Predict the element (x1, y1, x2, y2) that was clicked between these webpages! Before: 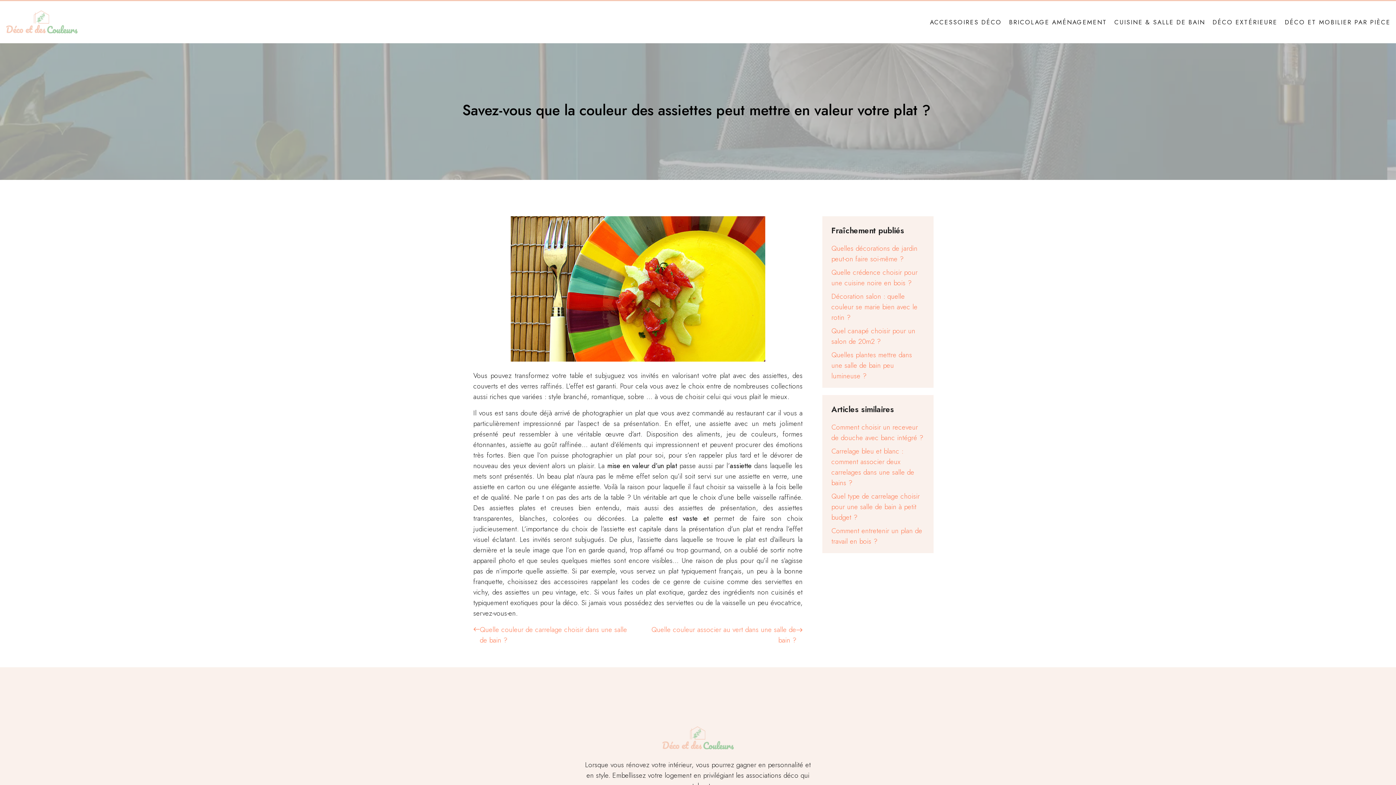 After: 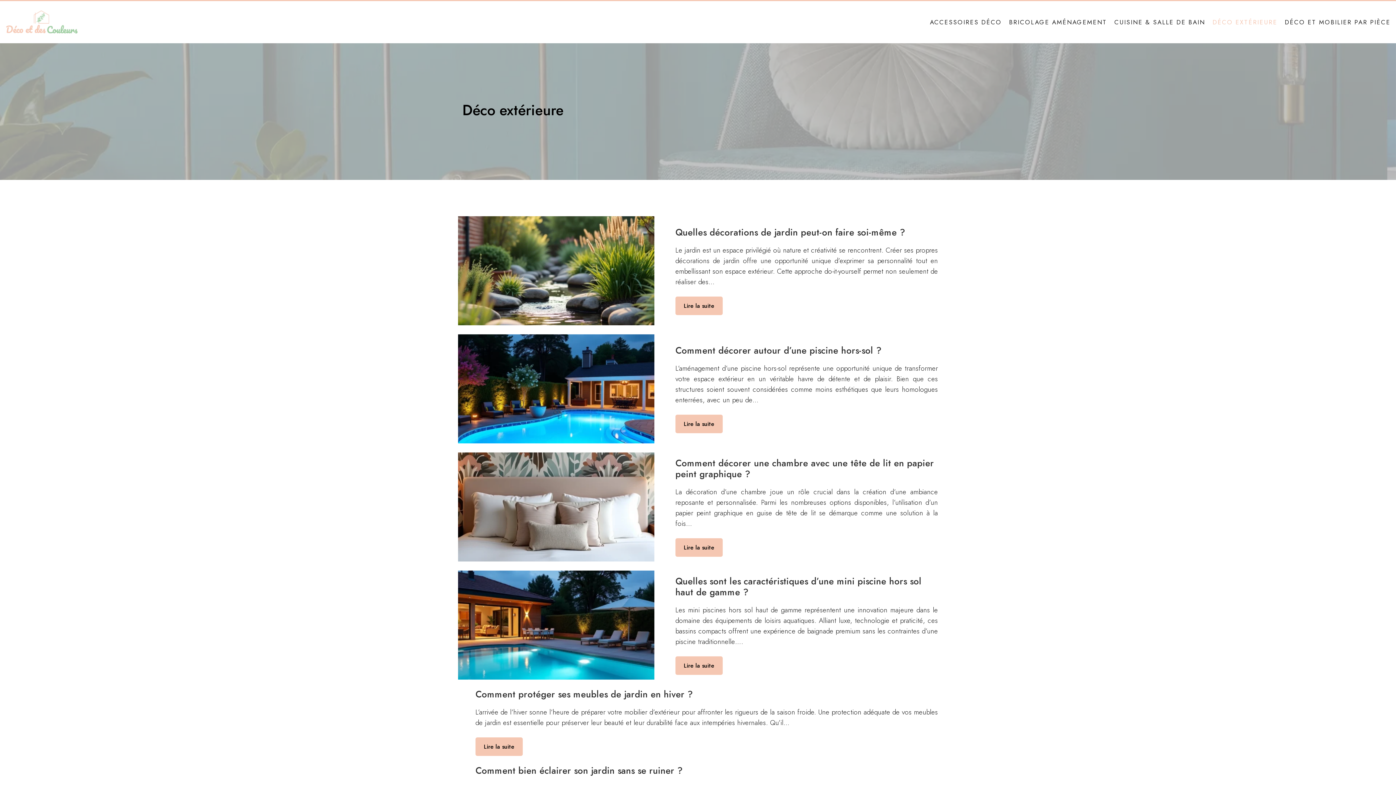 Action: bbox: (1209, 13, 1281, 30) label: DÉCO EXTÉRIEURE